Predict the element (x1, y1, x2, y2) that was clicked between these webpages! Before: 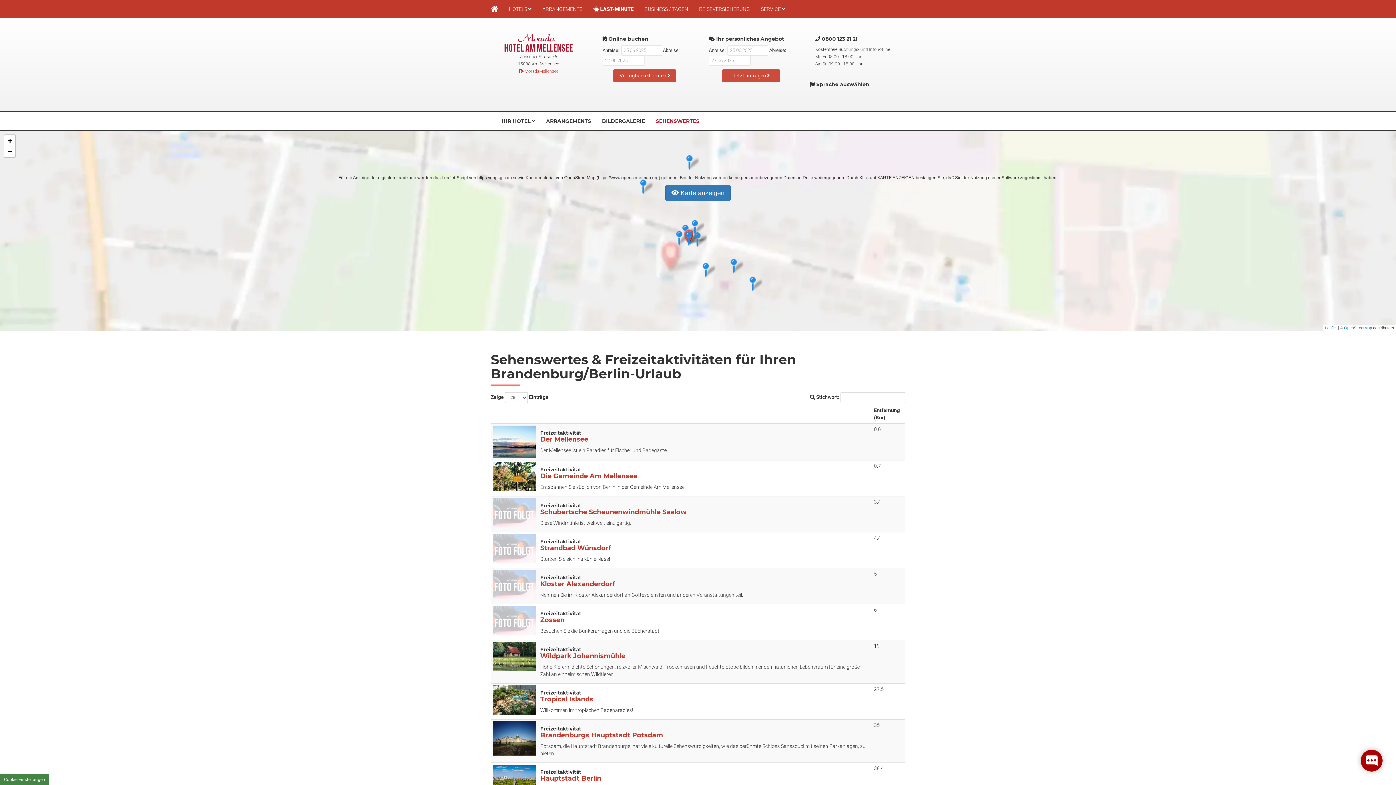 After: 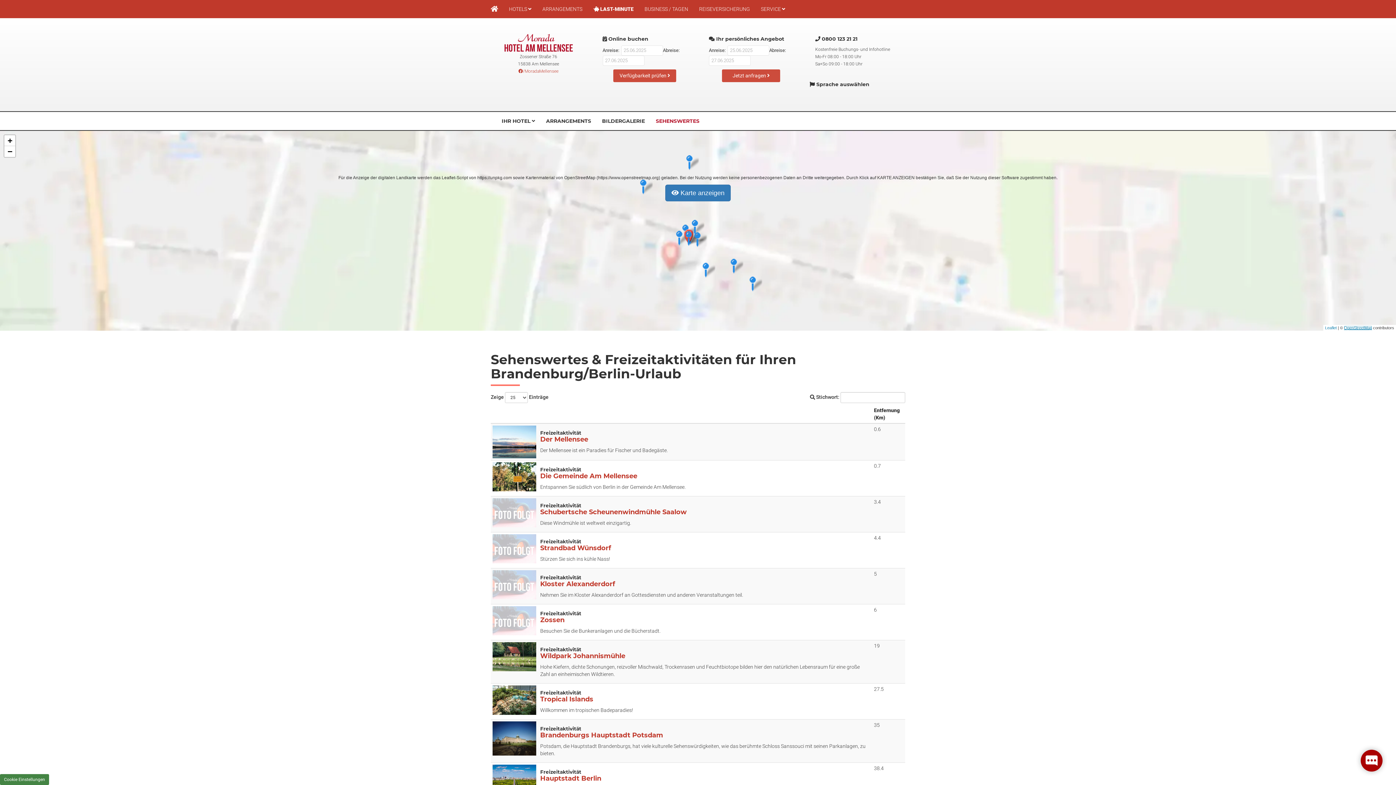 Action: bbox: (1344, 325, 1372, 330) label: OpenStreetMap